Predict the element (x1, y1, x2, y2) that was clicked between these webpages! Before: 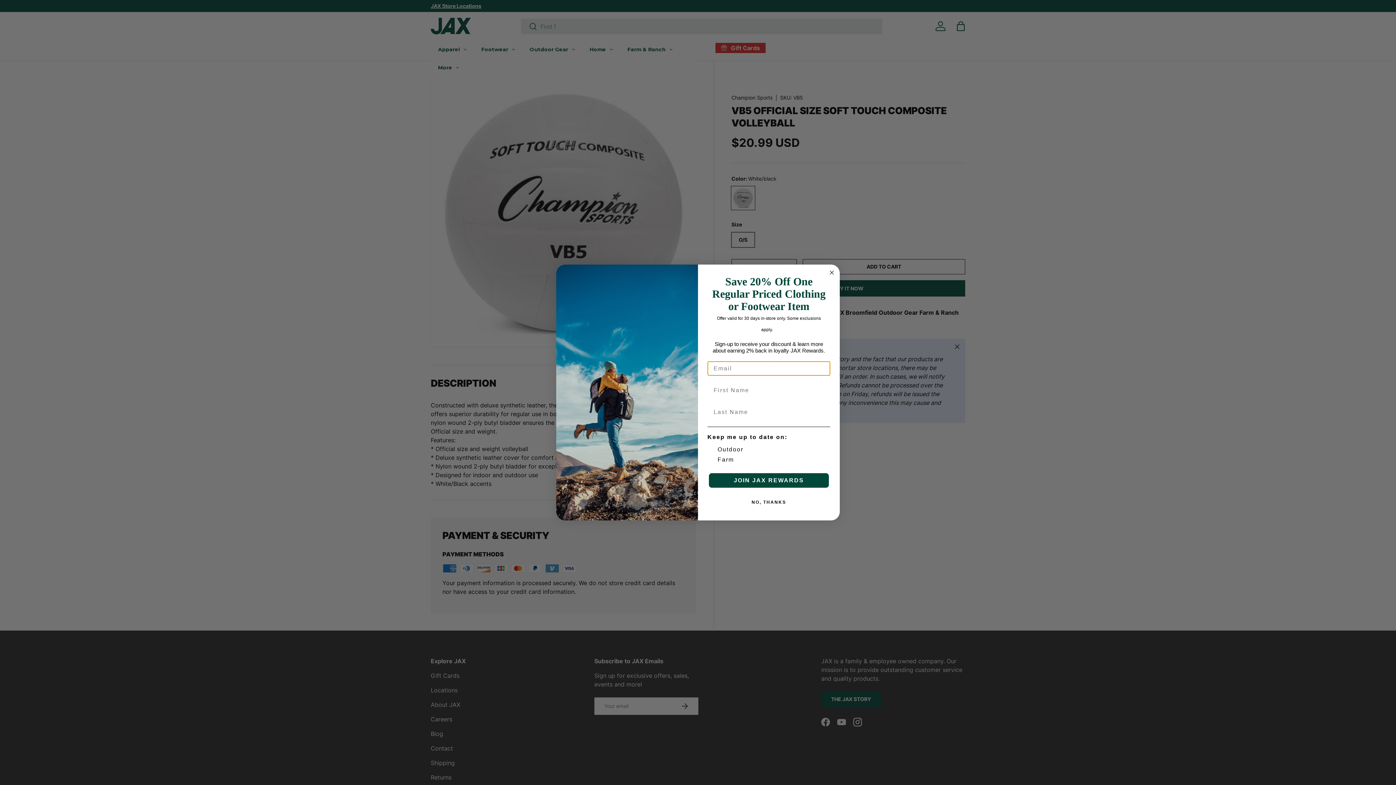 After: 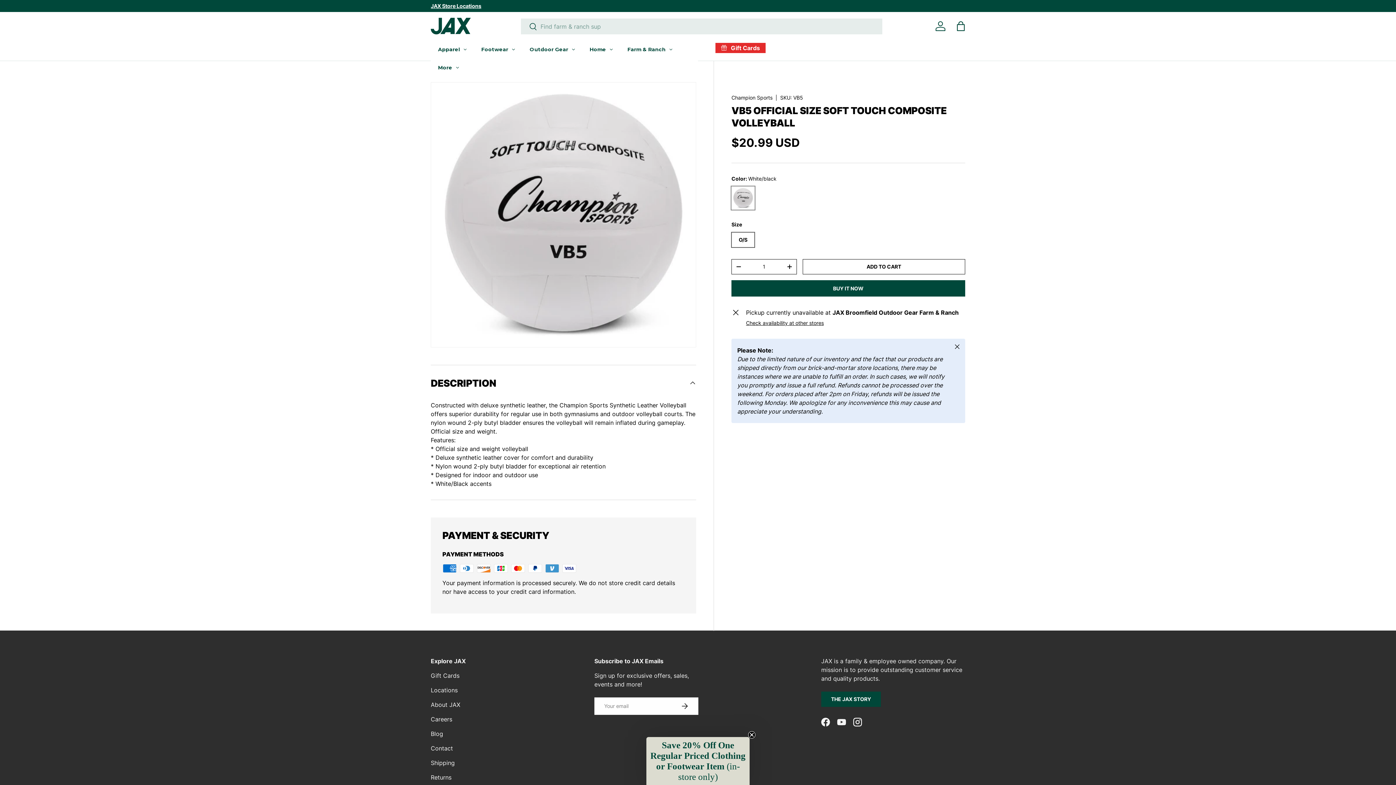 Action: label: NO, THANKS bbox: (707, 495, 830, 509)